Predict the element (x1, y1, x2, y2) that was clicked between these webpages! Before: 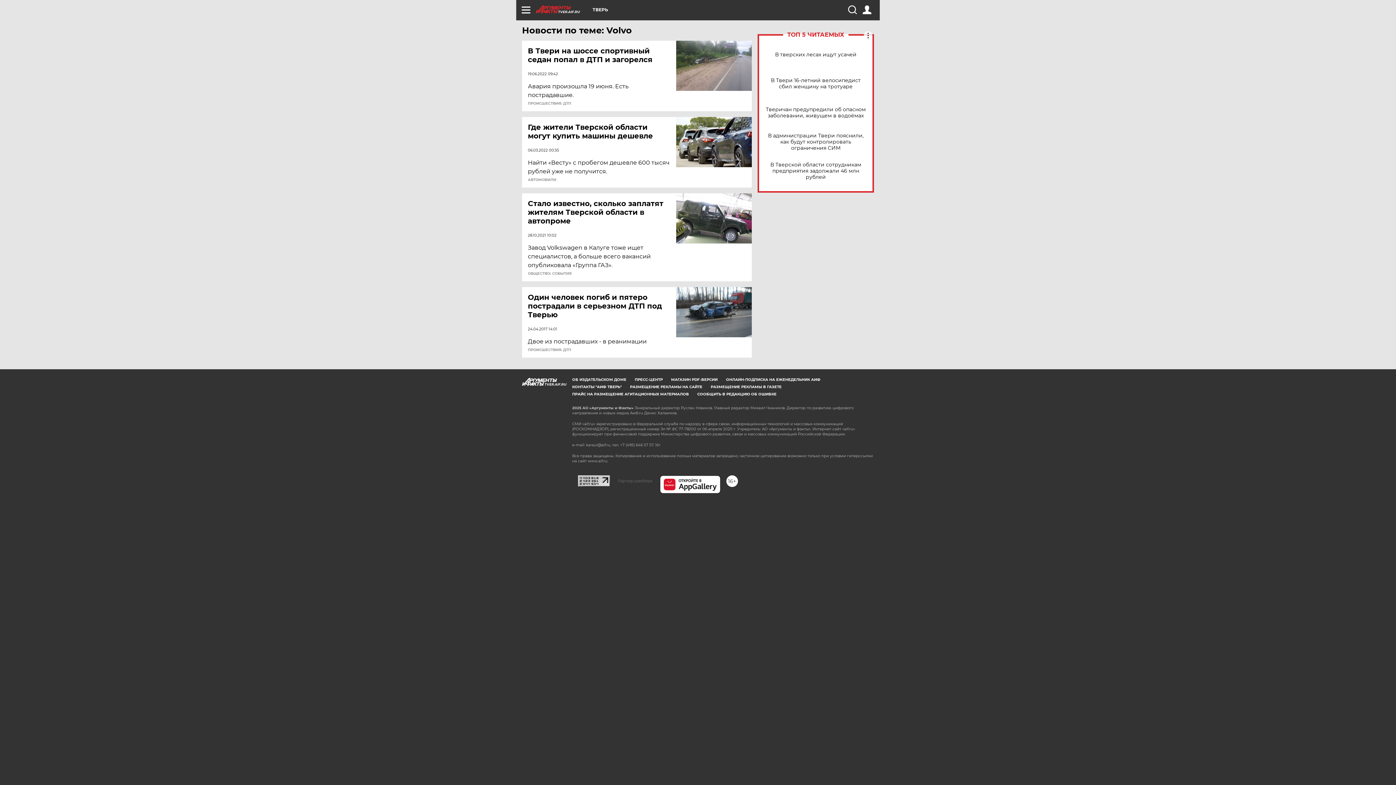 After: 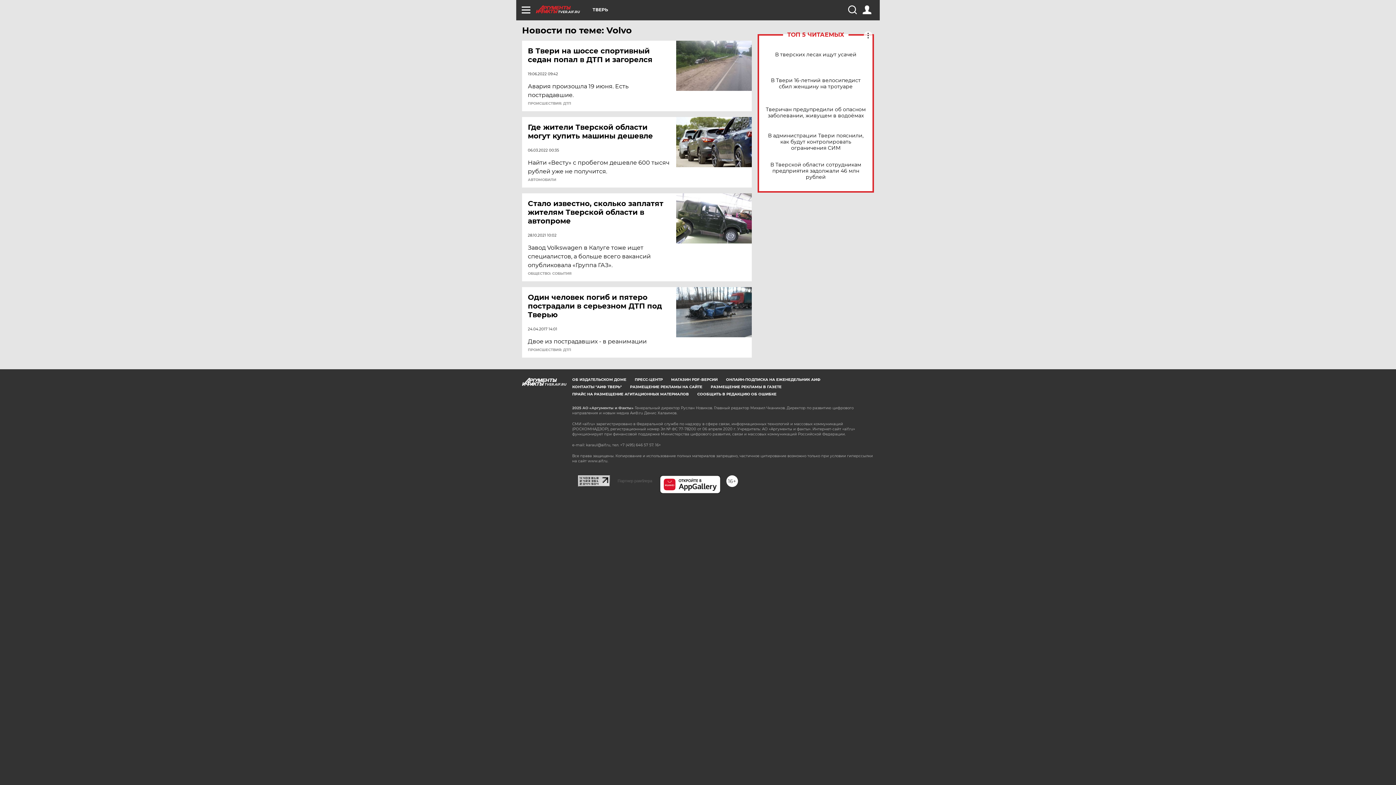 Action: bbox: (660, 475, 720, 493)